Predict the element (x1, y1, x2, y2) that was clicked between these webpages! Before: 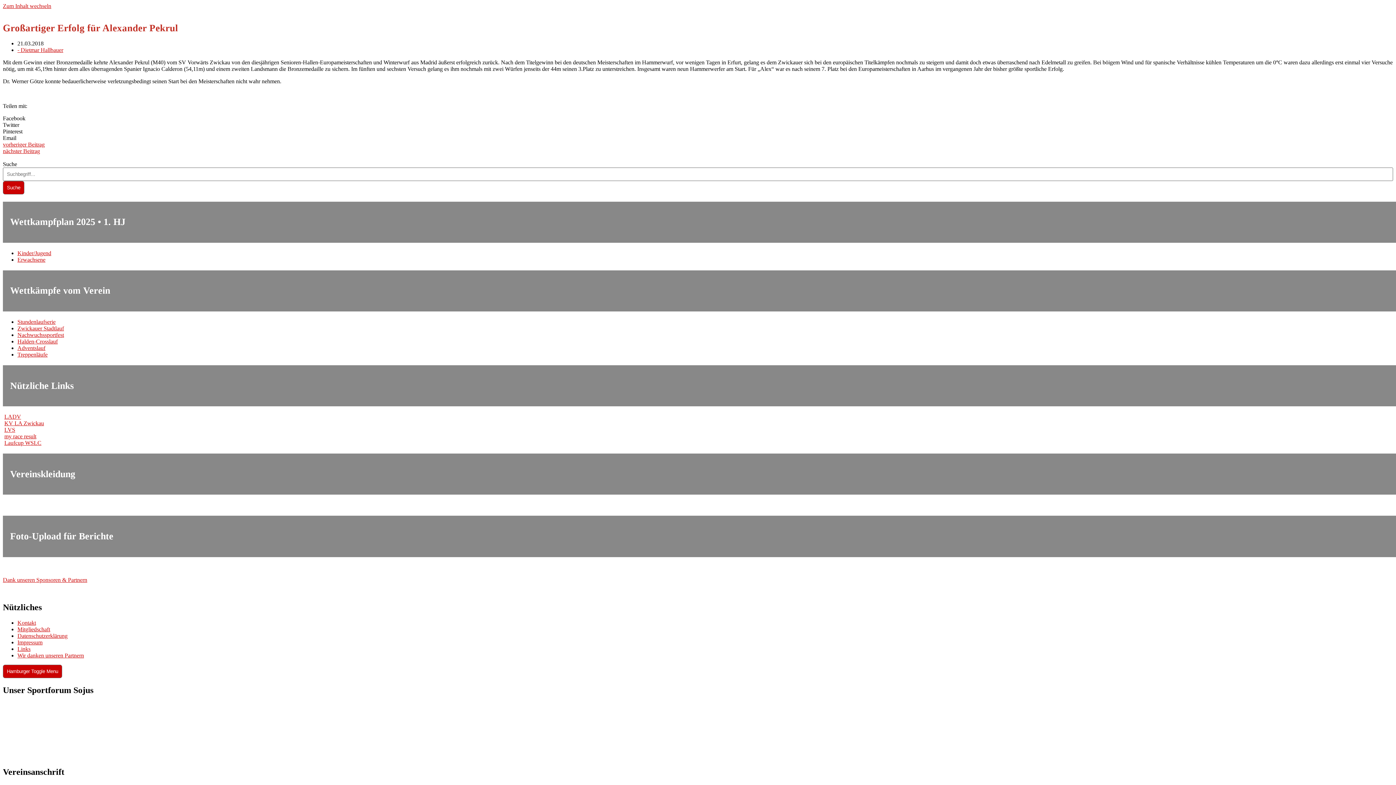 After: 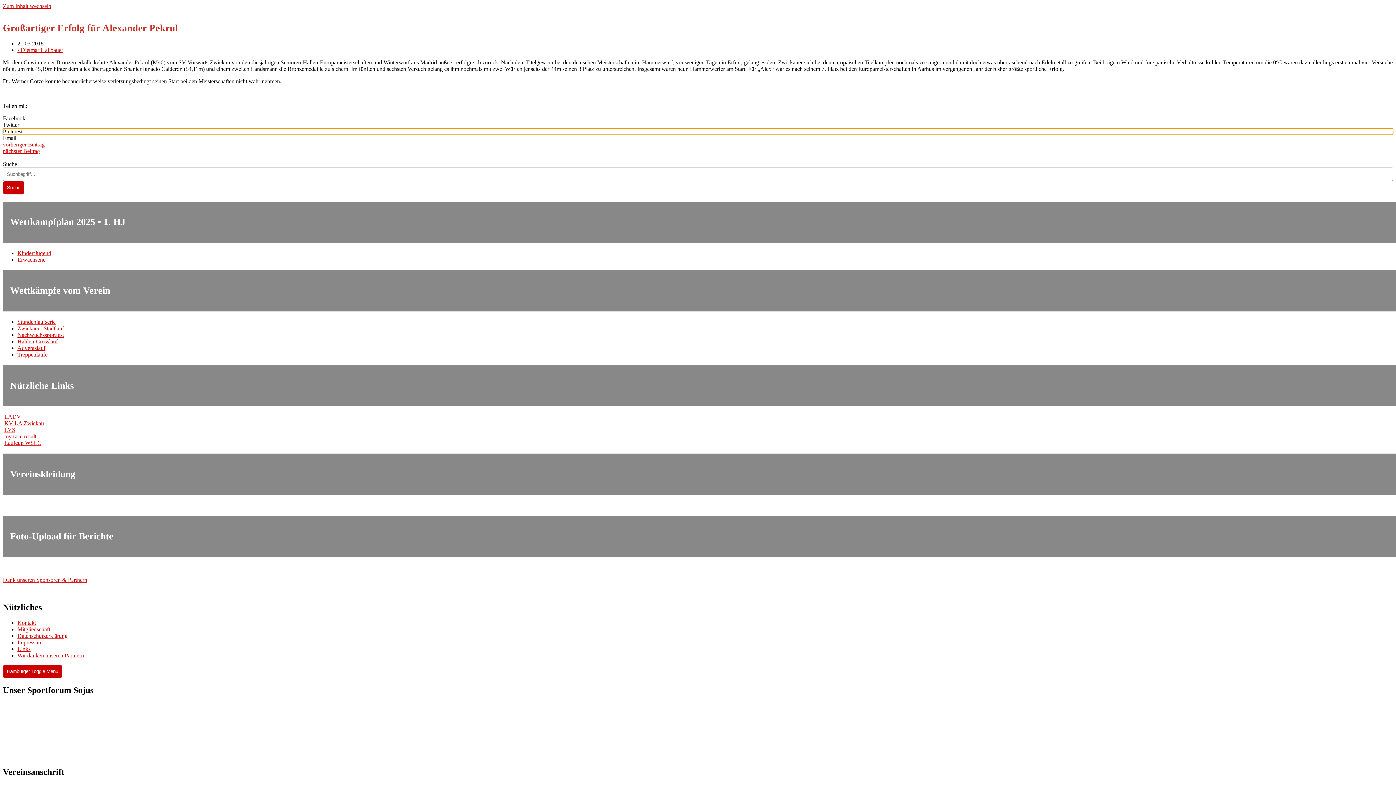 Action: bbox: (2, 128, 1393, 134) label: Share on pinterest